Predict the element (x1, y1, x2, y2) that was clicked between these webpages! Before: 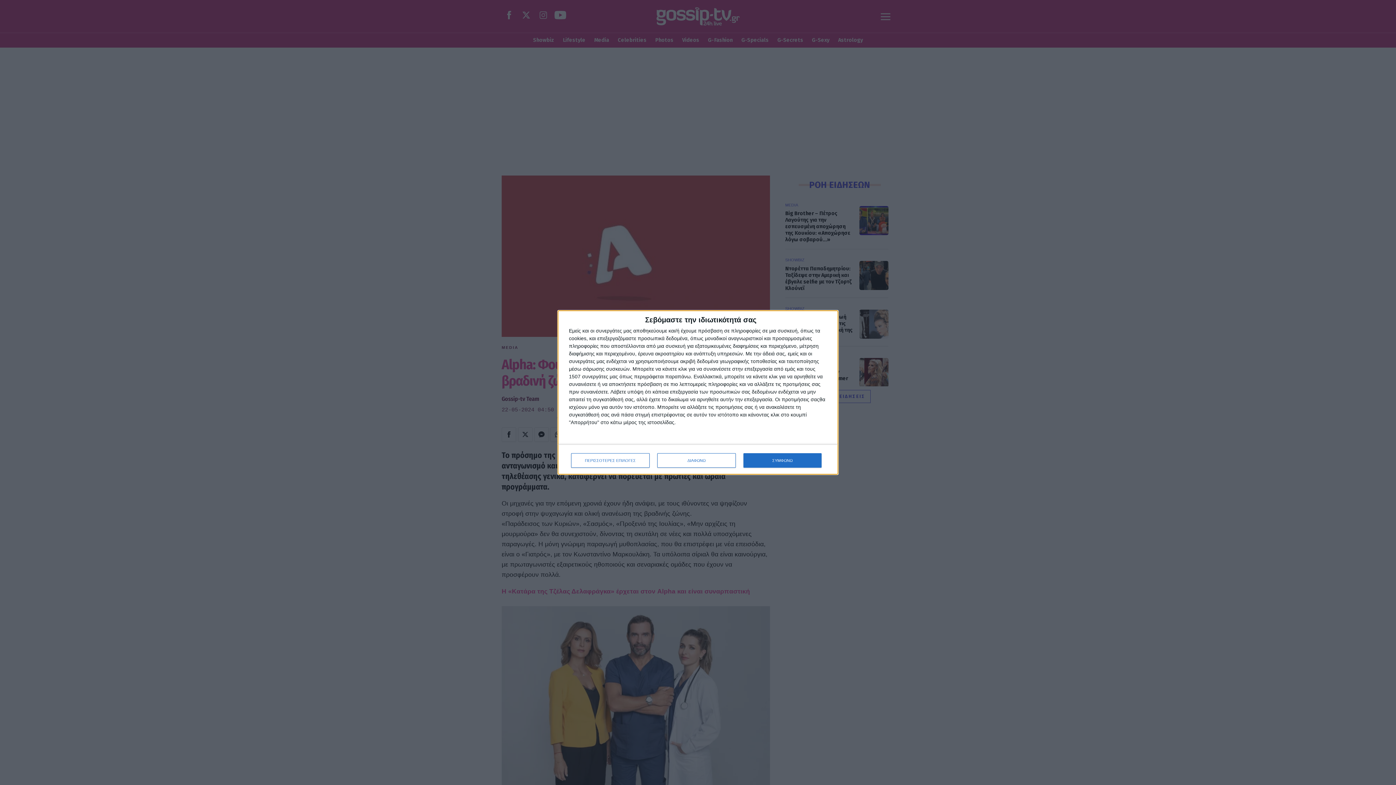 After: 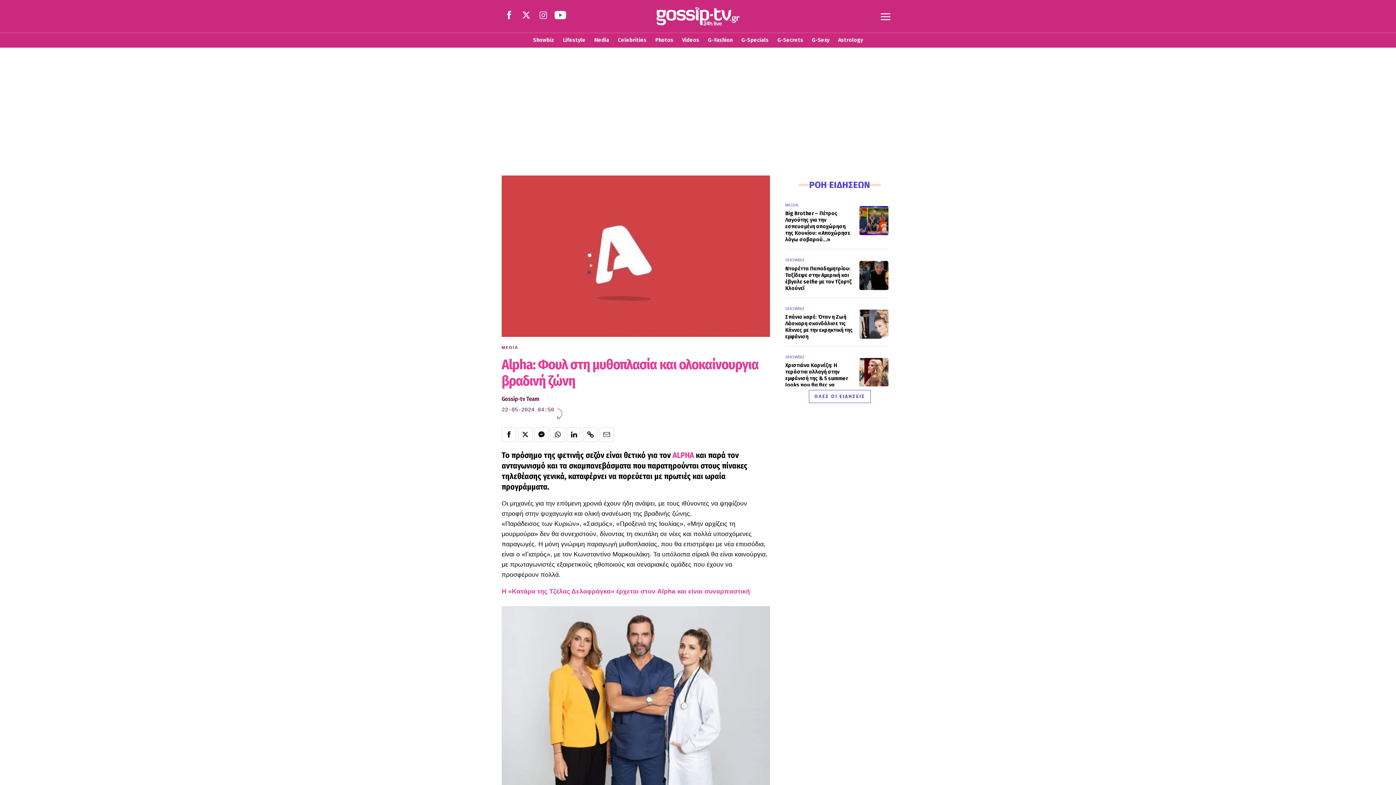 Action: label: ΣΥΜΦΩΝΩ bbox: (743, 453, 821, 468)